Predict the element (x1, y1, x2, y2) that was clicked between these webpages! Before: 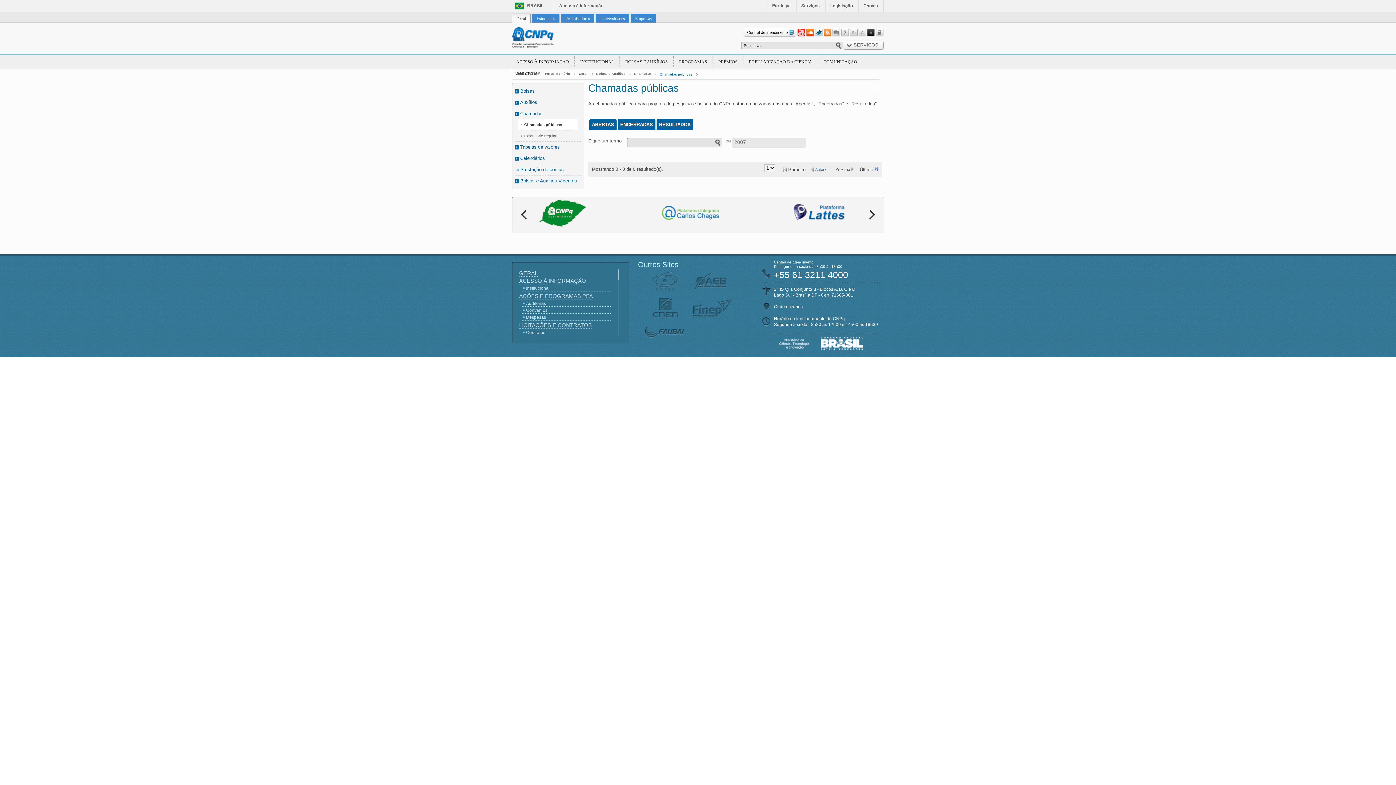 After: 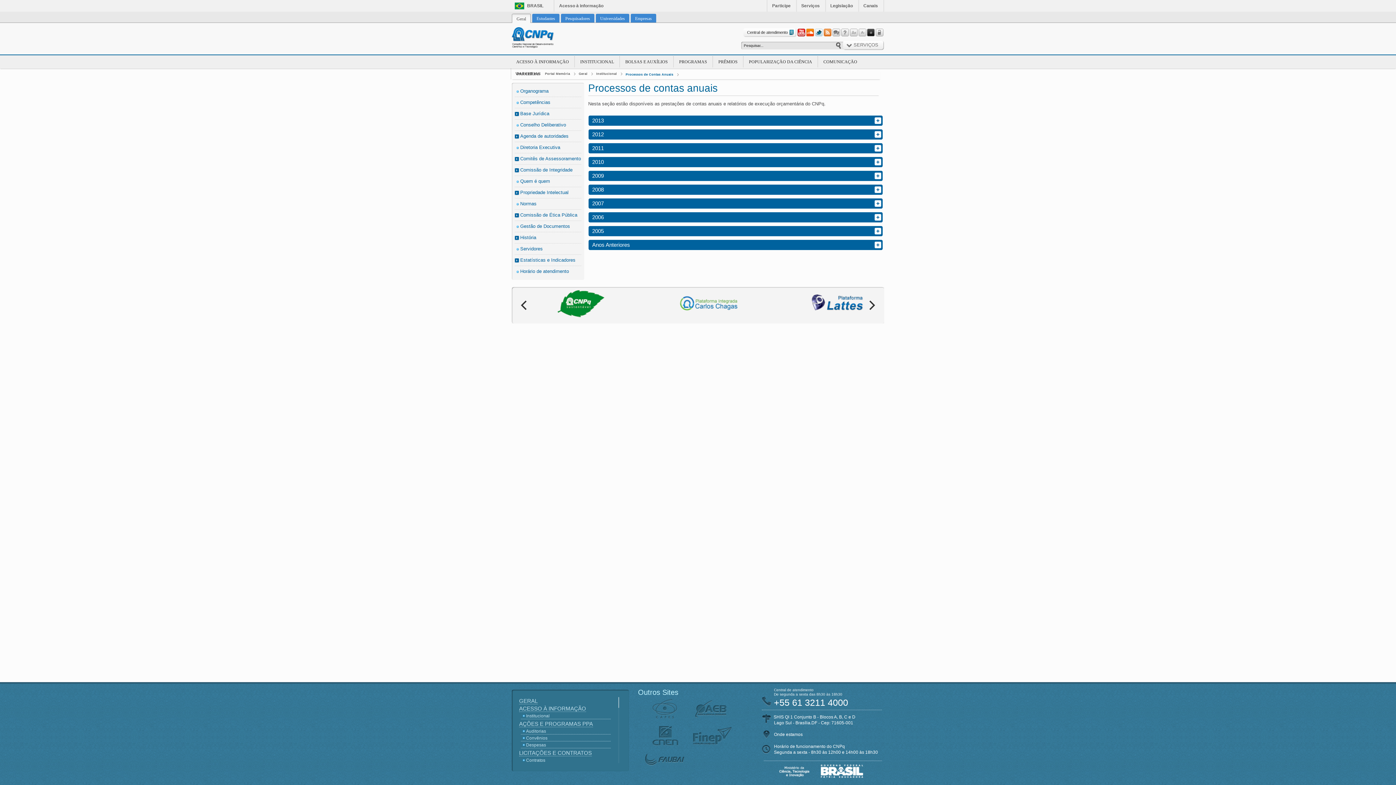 Action: label: Auditorias bbox: (521, 300, 610, 306)